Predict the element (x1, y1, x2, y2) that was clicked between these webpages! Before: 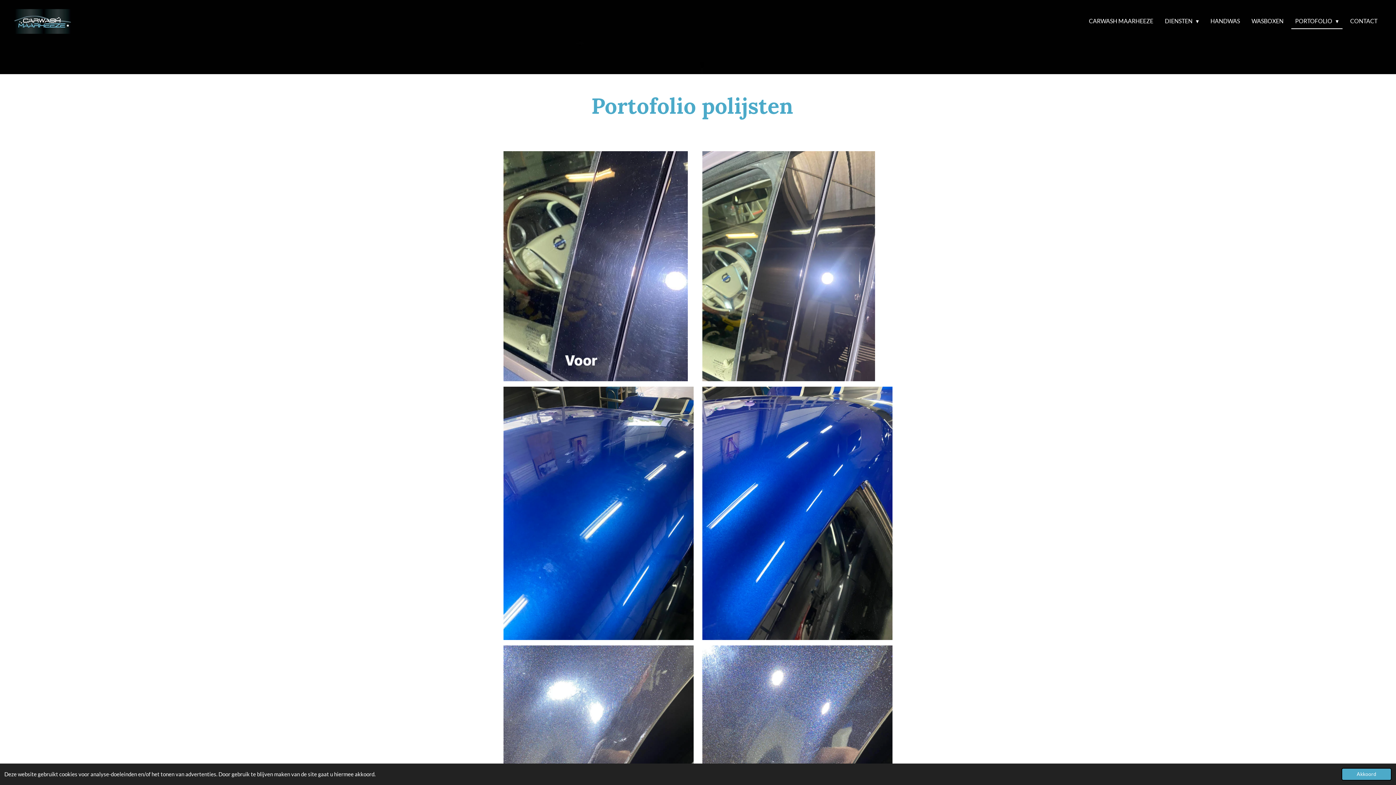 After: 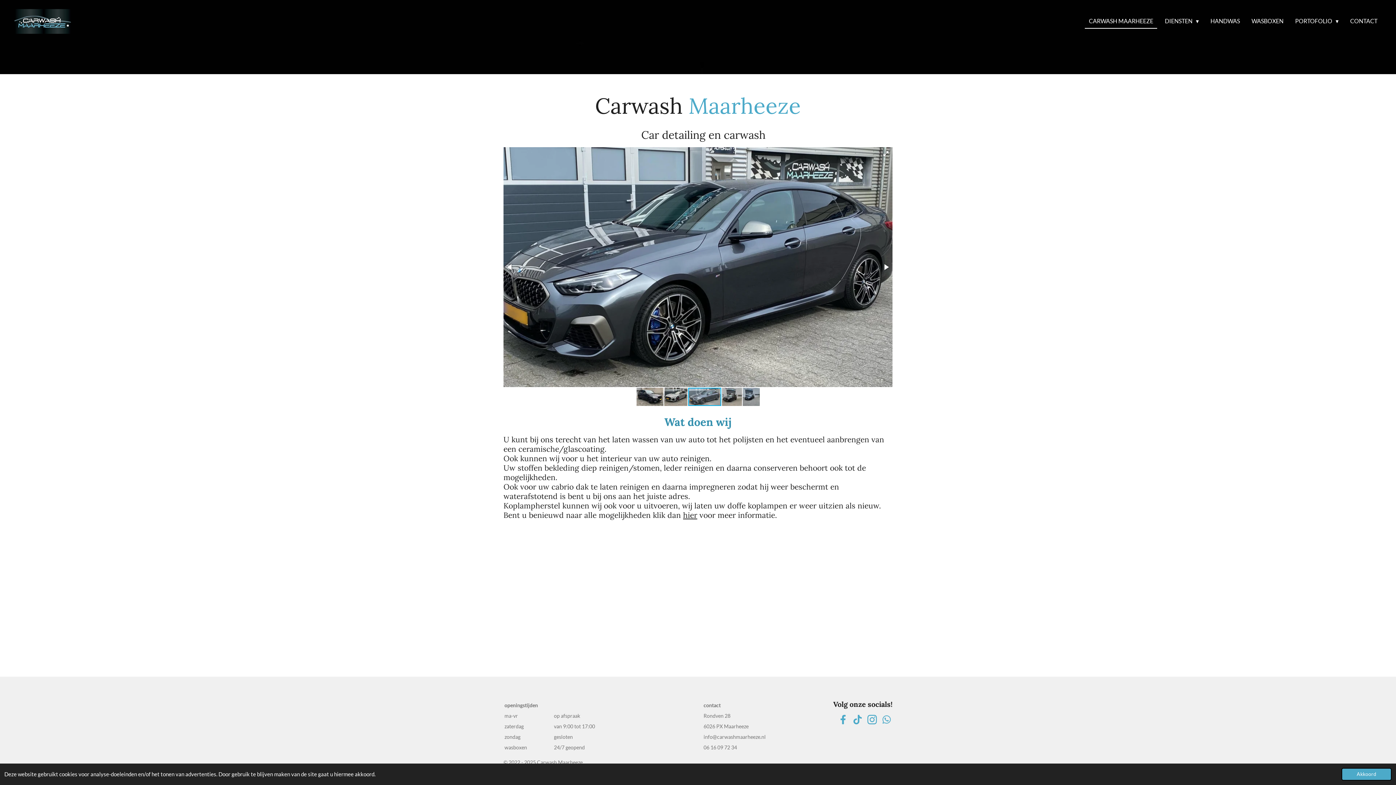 Action: bbox: (14, 9, 70, 33)